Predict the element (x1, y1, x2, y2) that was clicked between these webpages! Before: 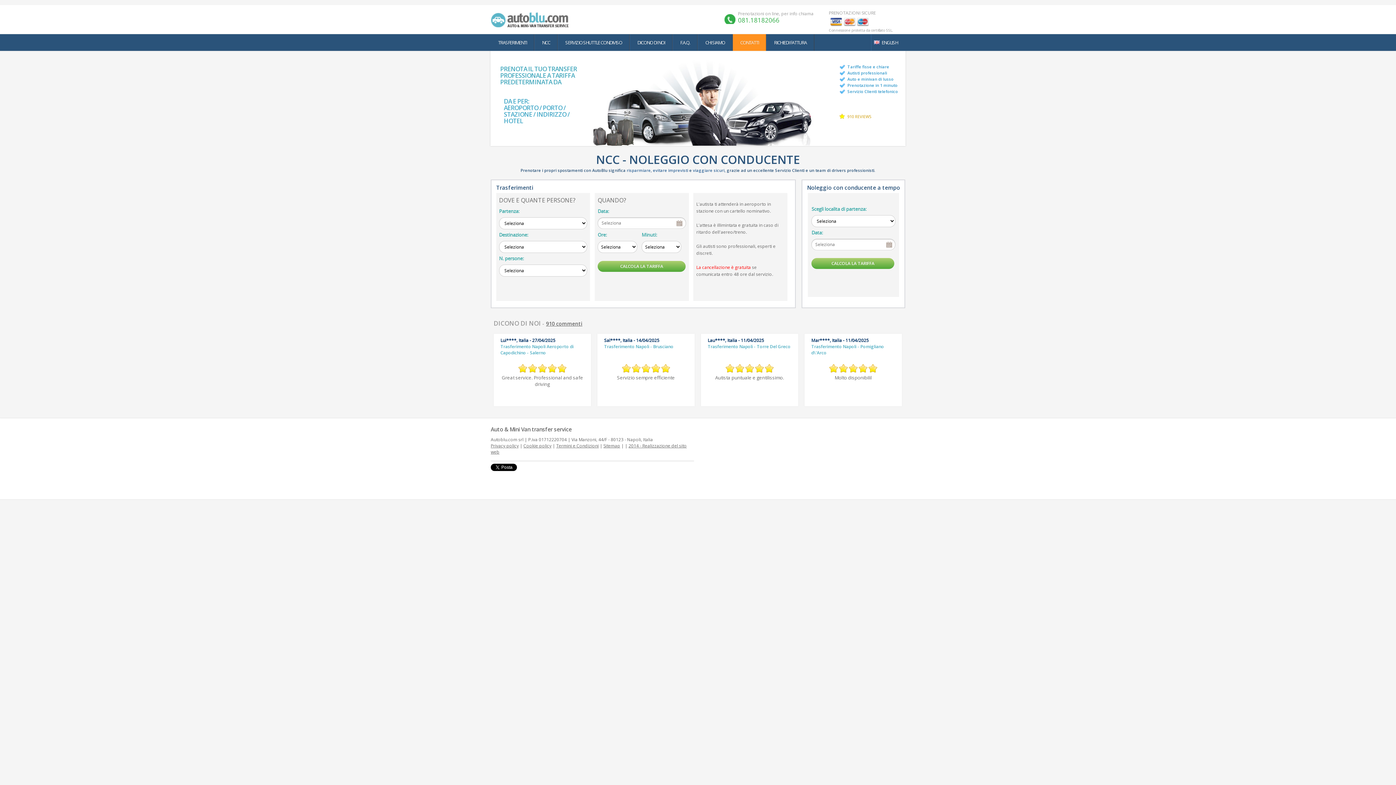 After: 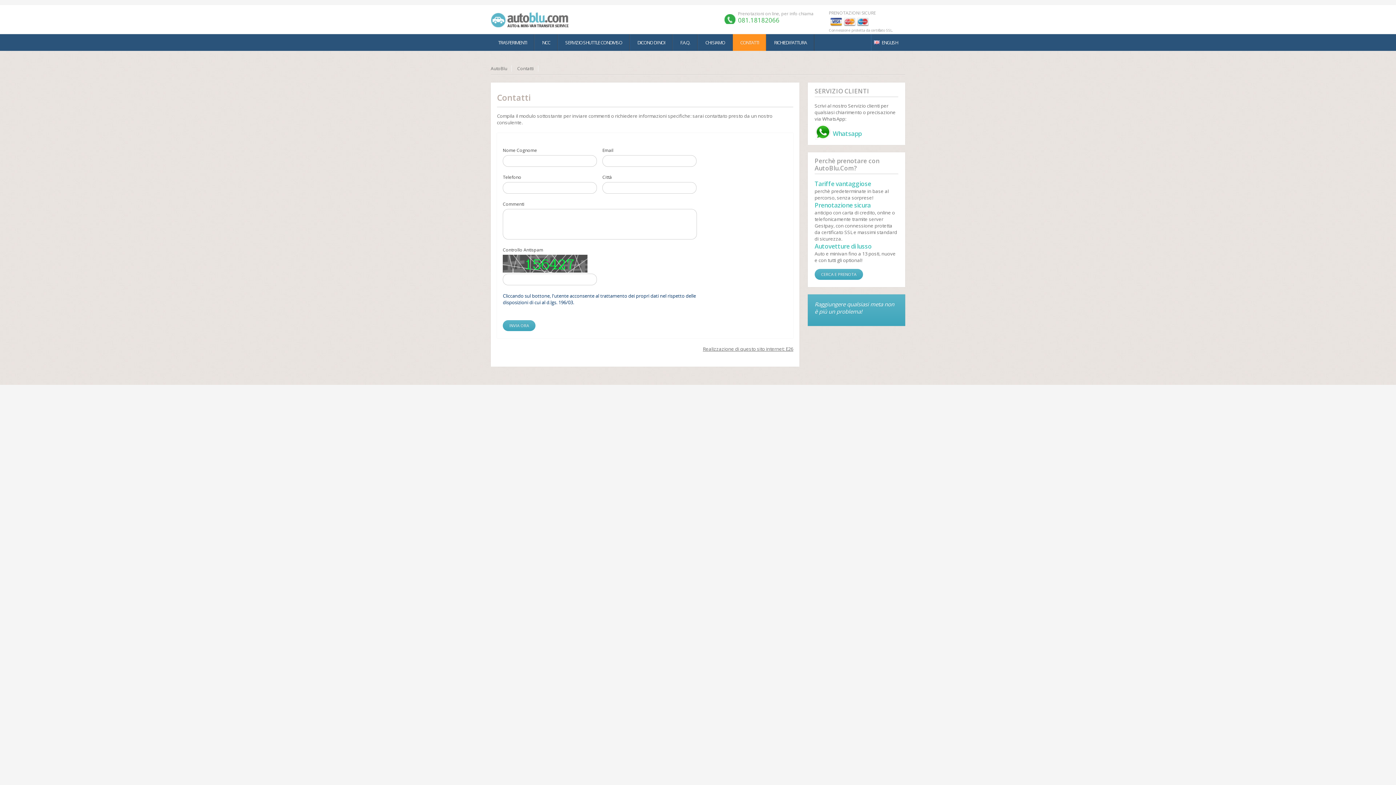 Action: label: CONTATTI bbox: (740, 39, 758, 45)